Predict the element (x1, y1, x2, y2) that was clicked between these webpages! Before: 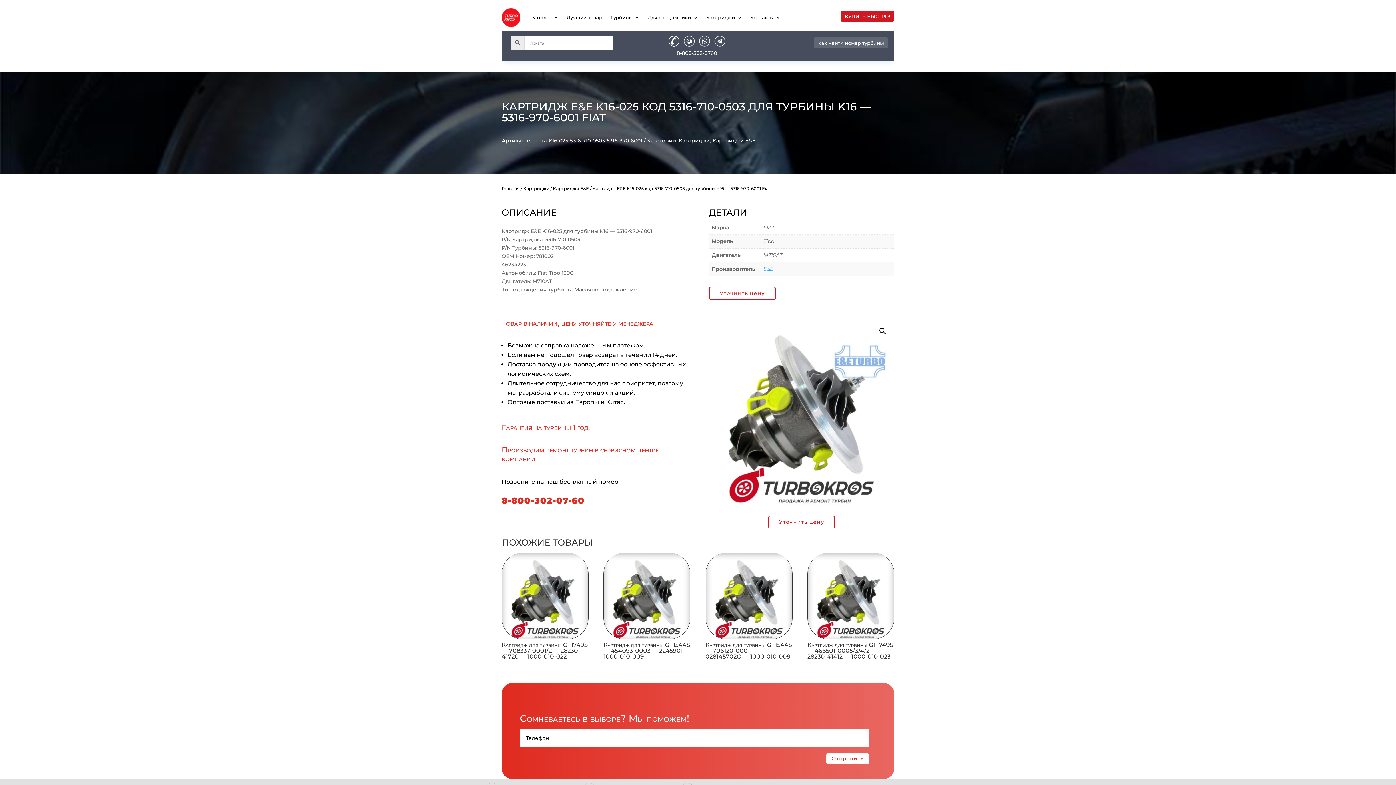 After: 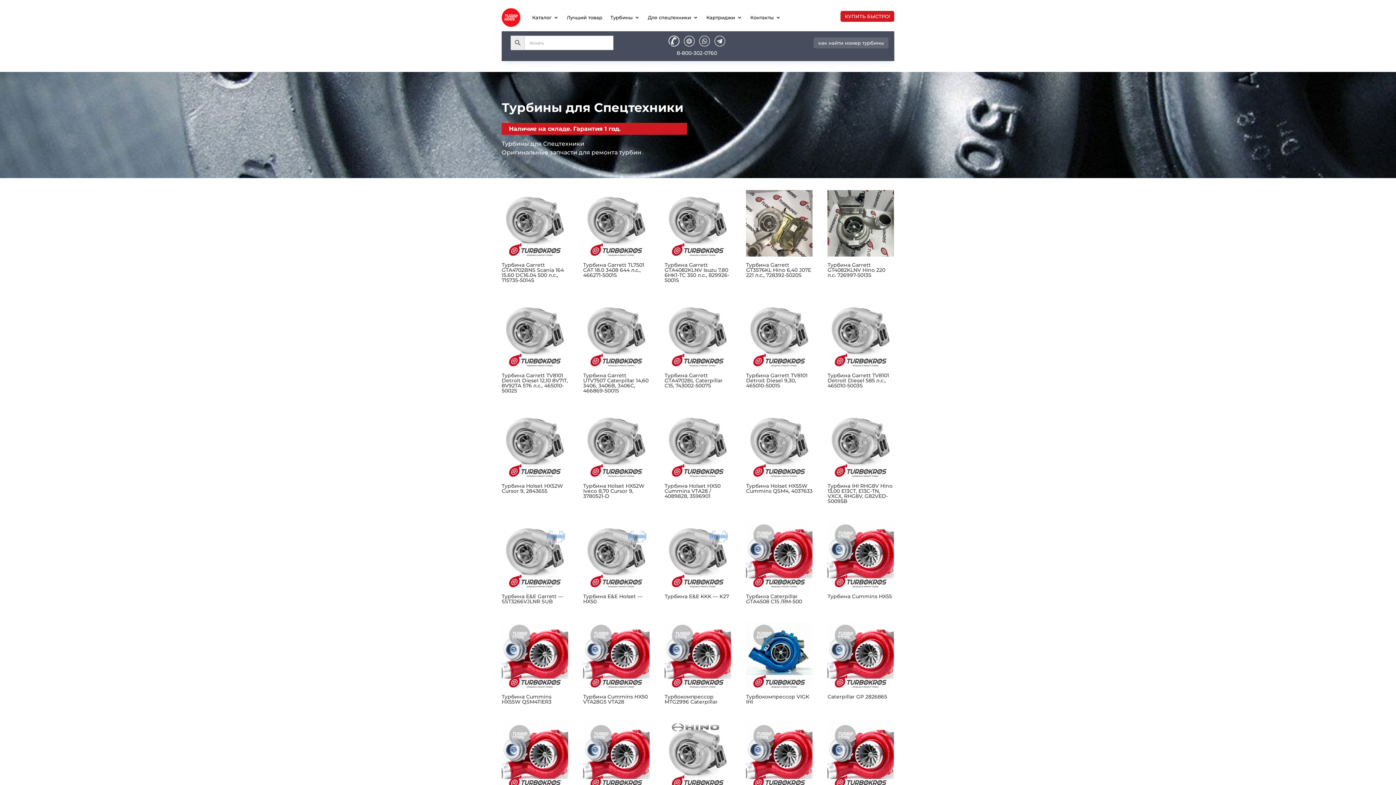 Action: label: Для спецтехники bbox: (648, 3, 698, 31)